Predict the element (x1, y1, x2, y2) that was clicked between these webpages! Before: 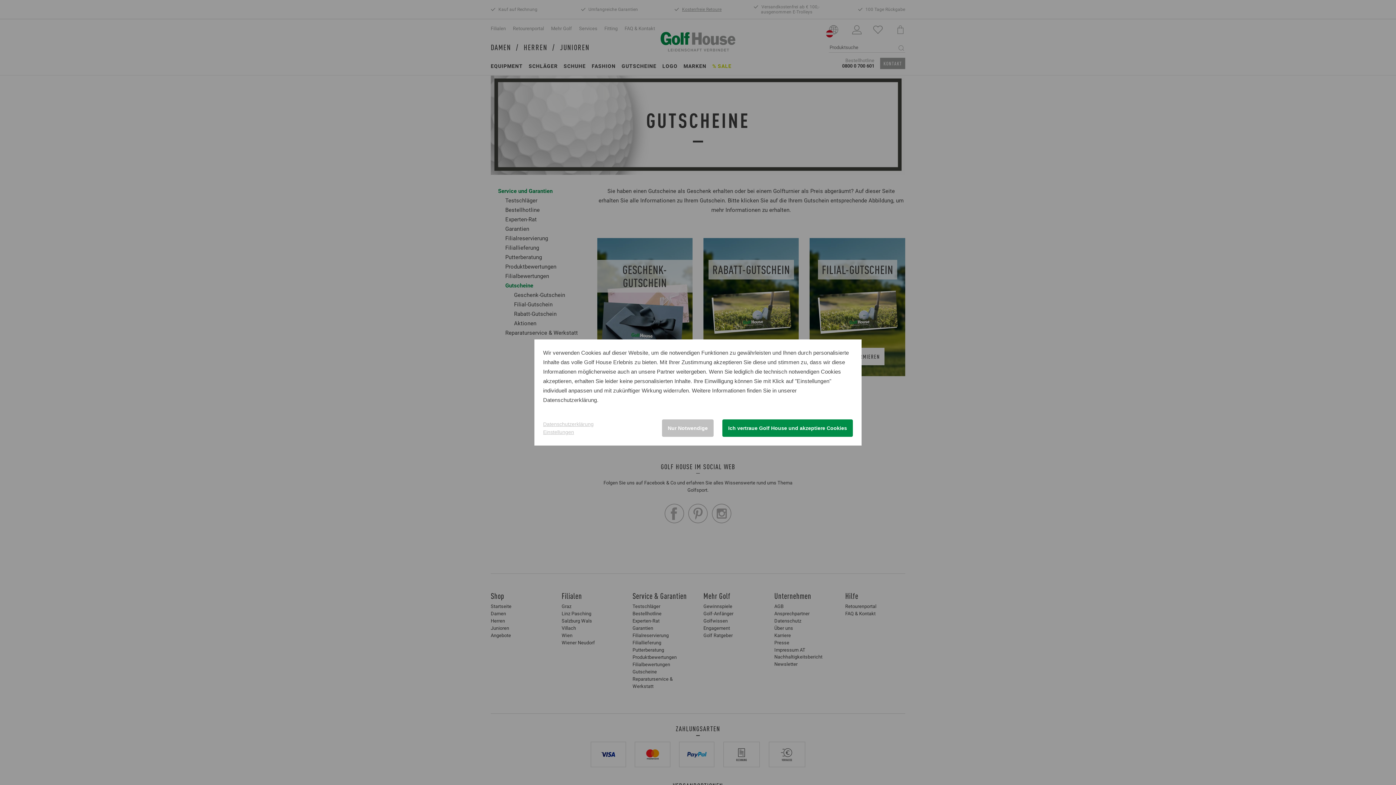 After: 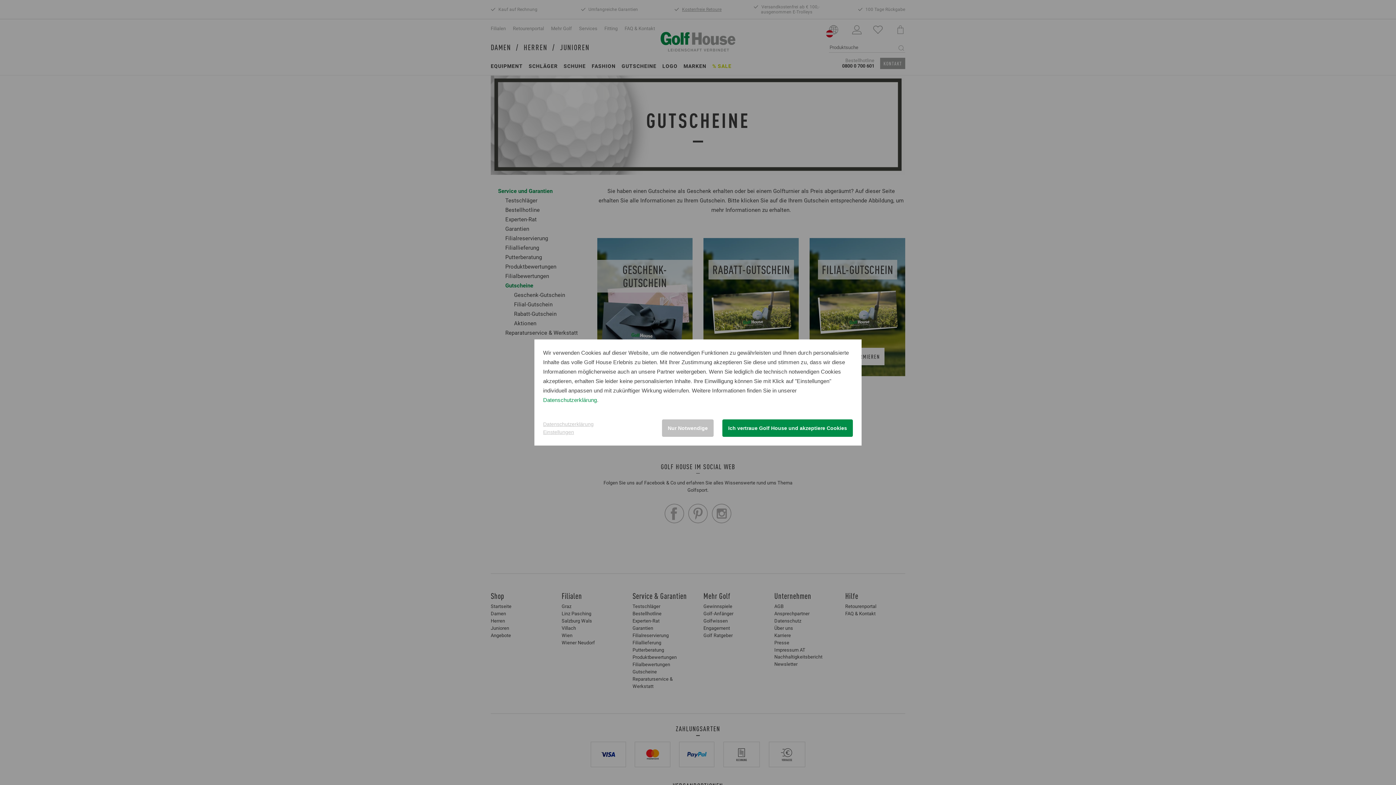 Action: label: Datenschutzerklärung bbox: (543, 397, 597, 403)